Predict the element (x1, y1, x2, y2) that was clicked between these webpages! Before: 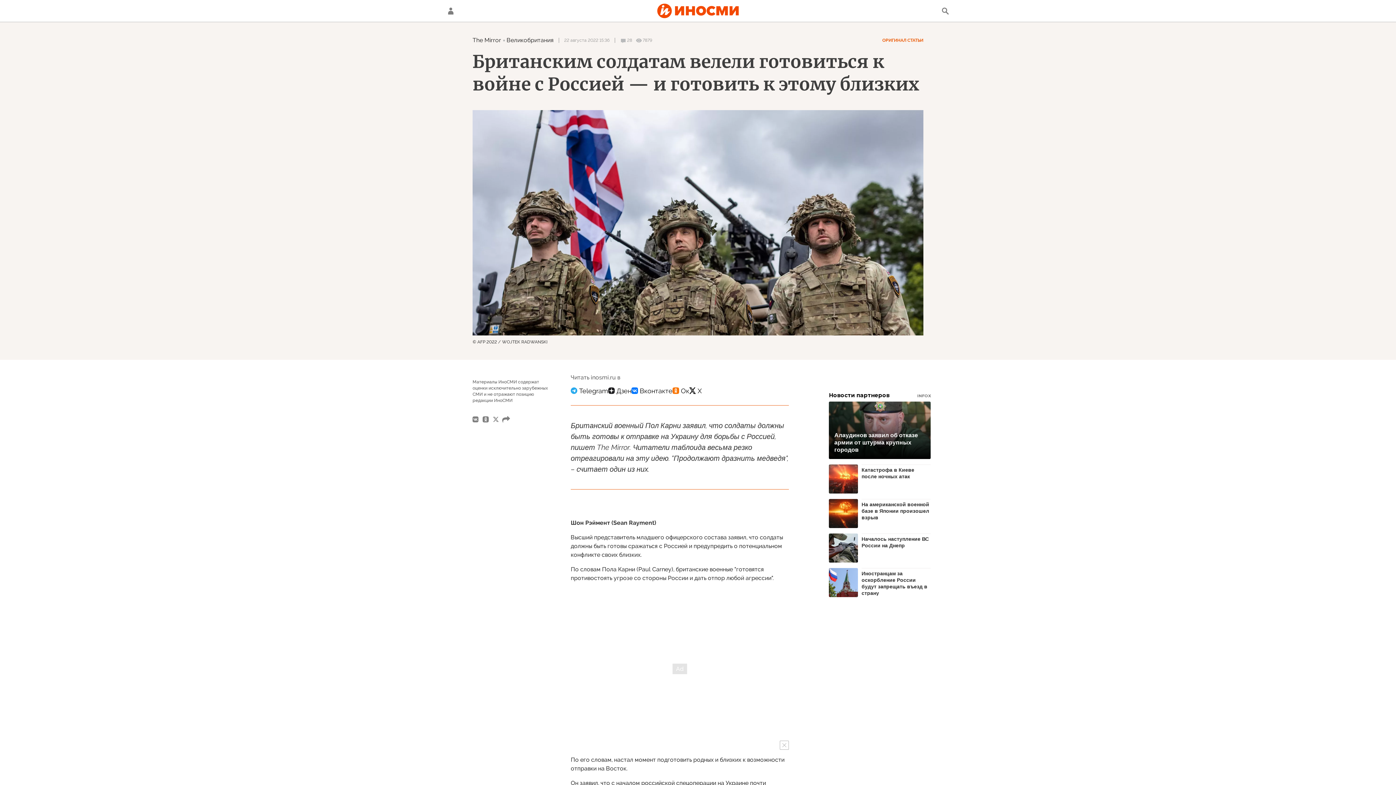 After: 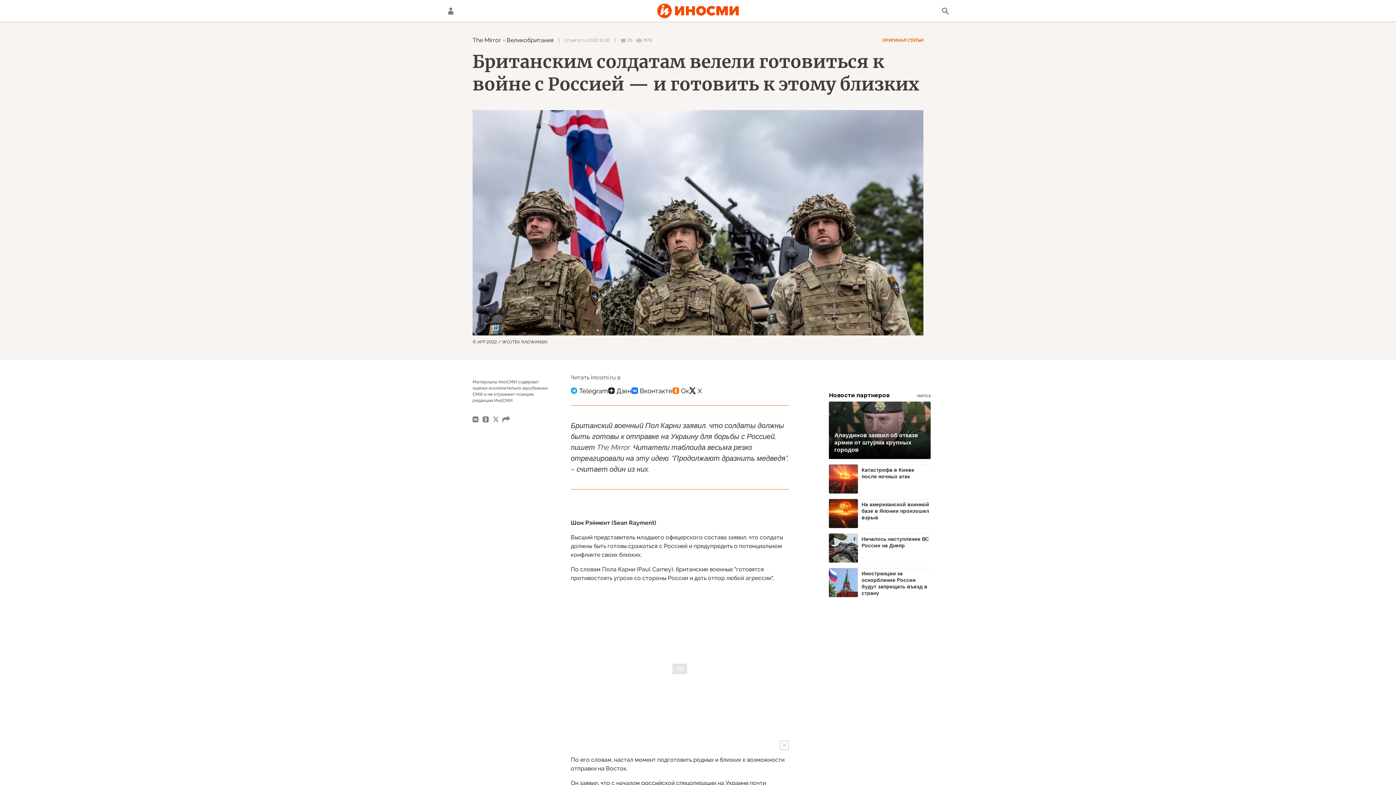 Action: bbox: (672, 383, 689, 398)